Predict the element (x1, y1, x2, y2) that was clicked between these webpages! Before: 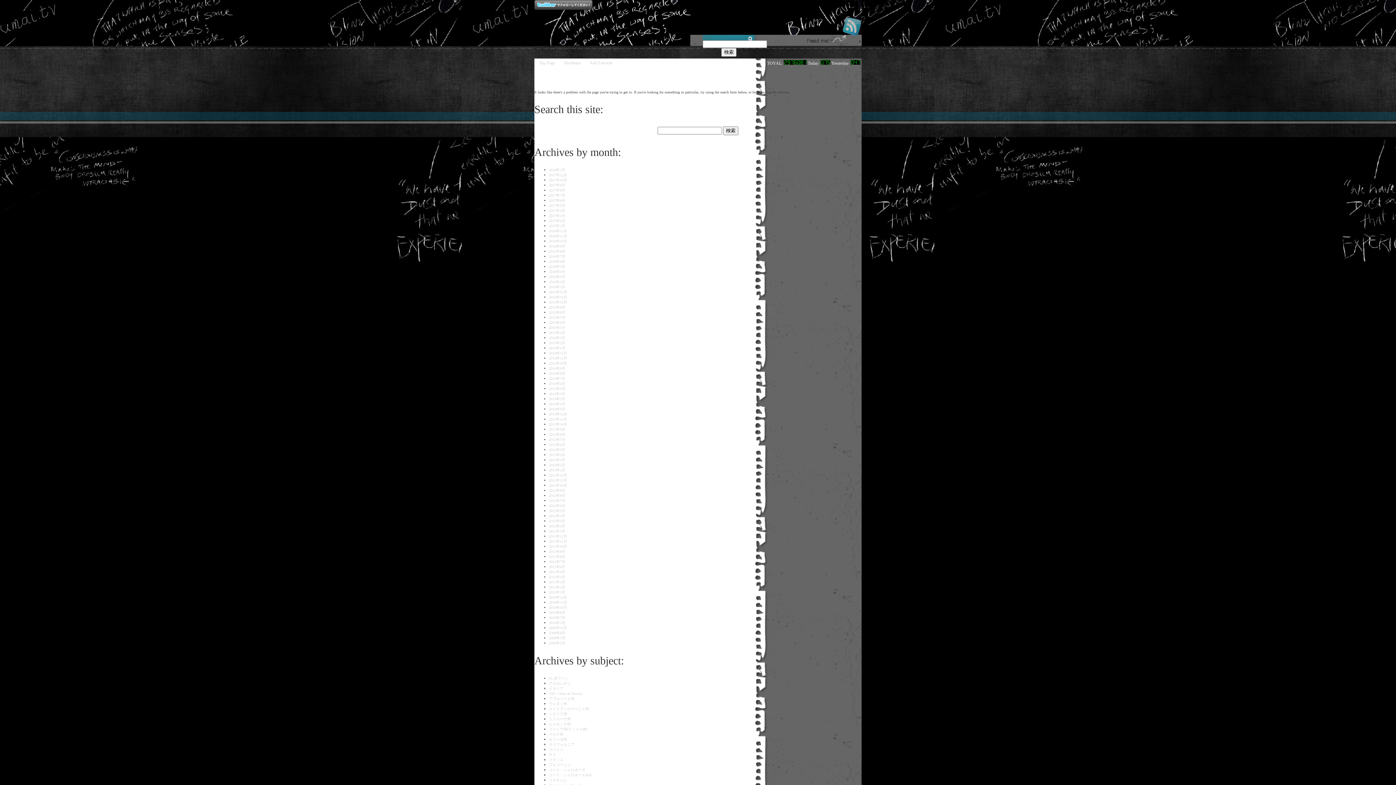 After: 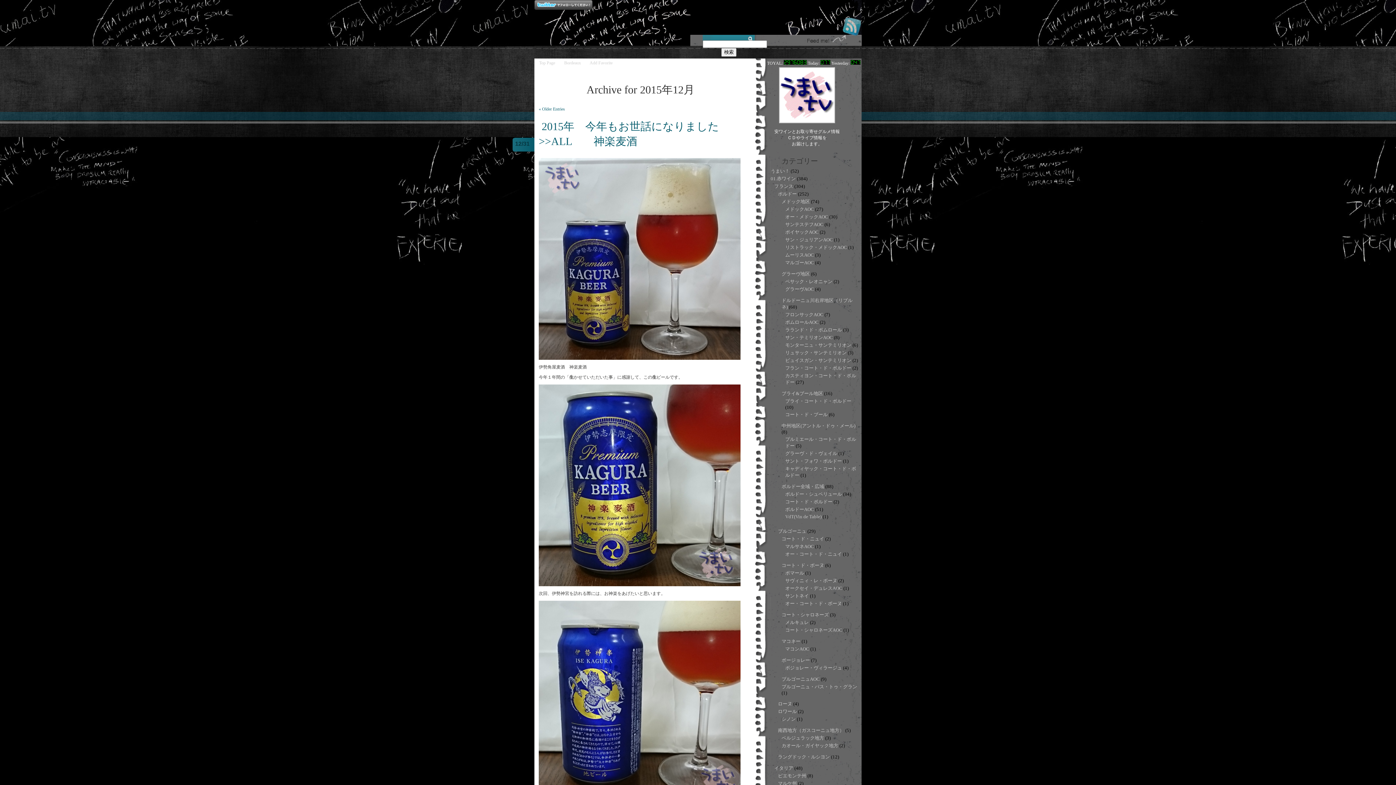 Action: label: 2015年12月 bbox: (549, 290, 567, 294)